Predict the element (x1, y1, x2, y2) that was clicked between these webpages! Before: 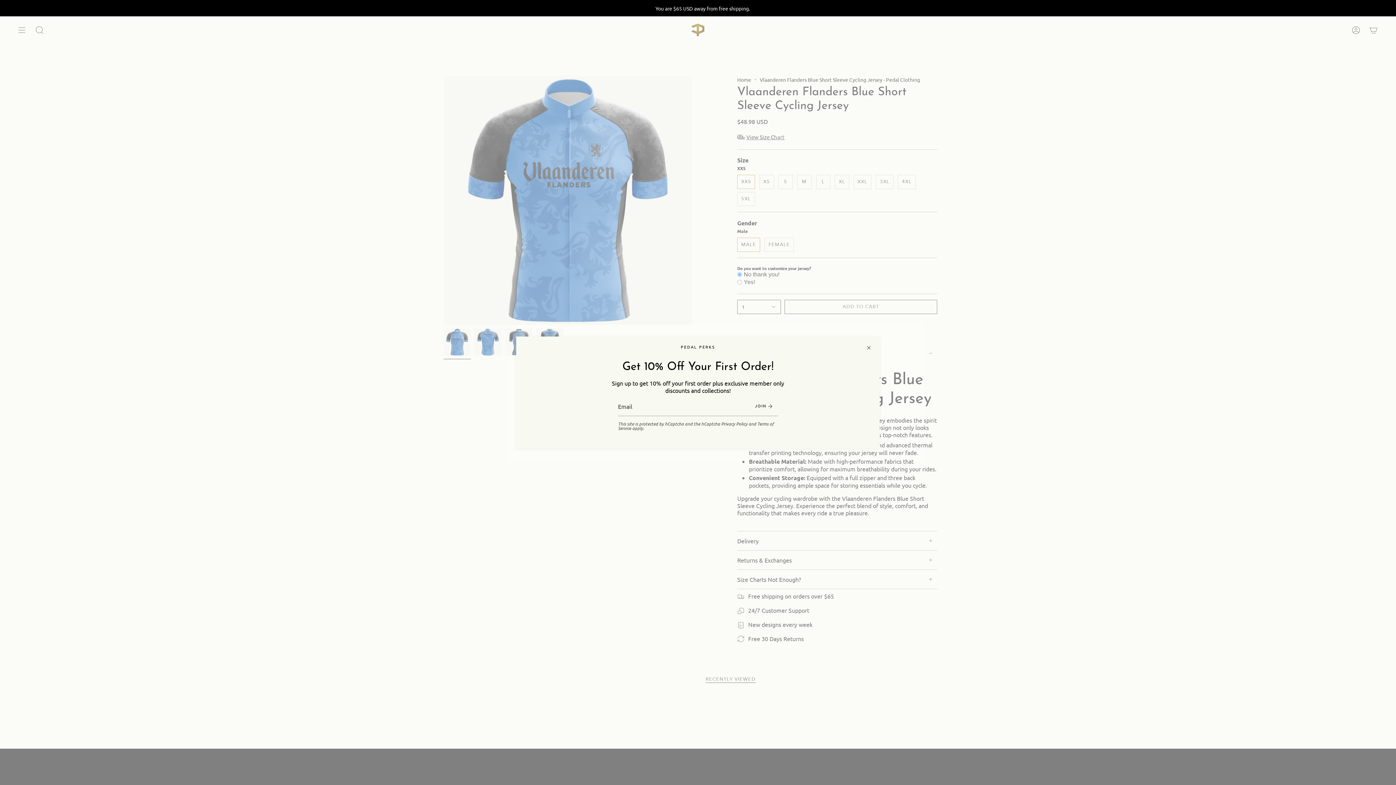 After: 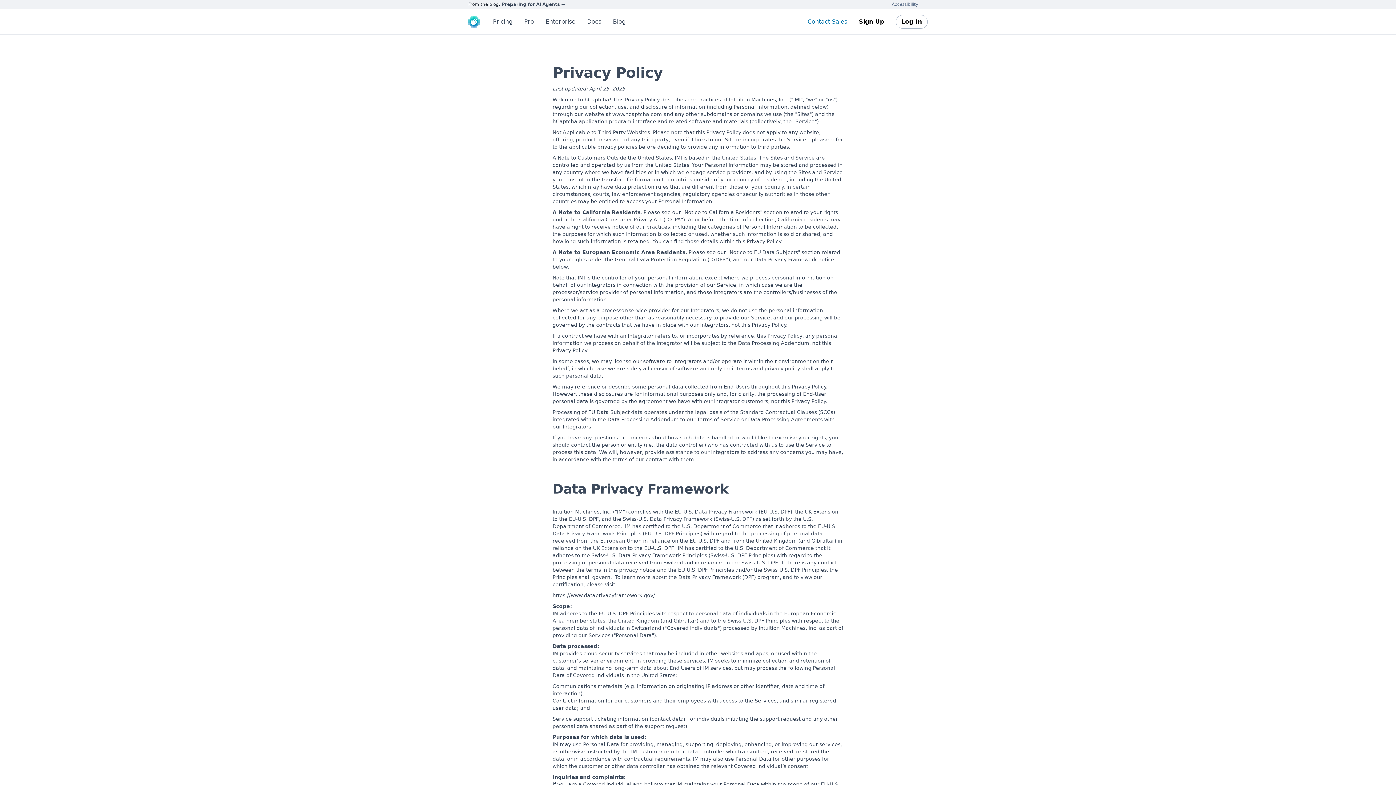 Action: label: Privacy Policy bbox: (721, 421, 747, 427)